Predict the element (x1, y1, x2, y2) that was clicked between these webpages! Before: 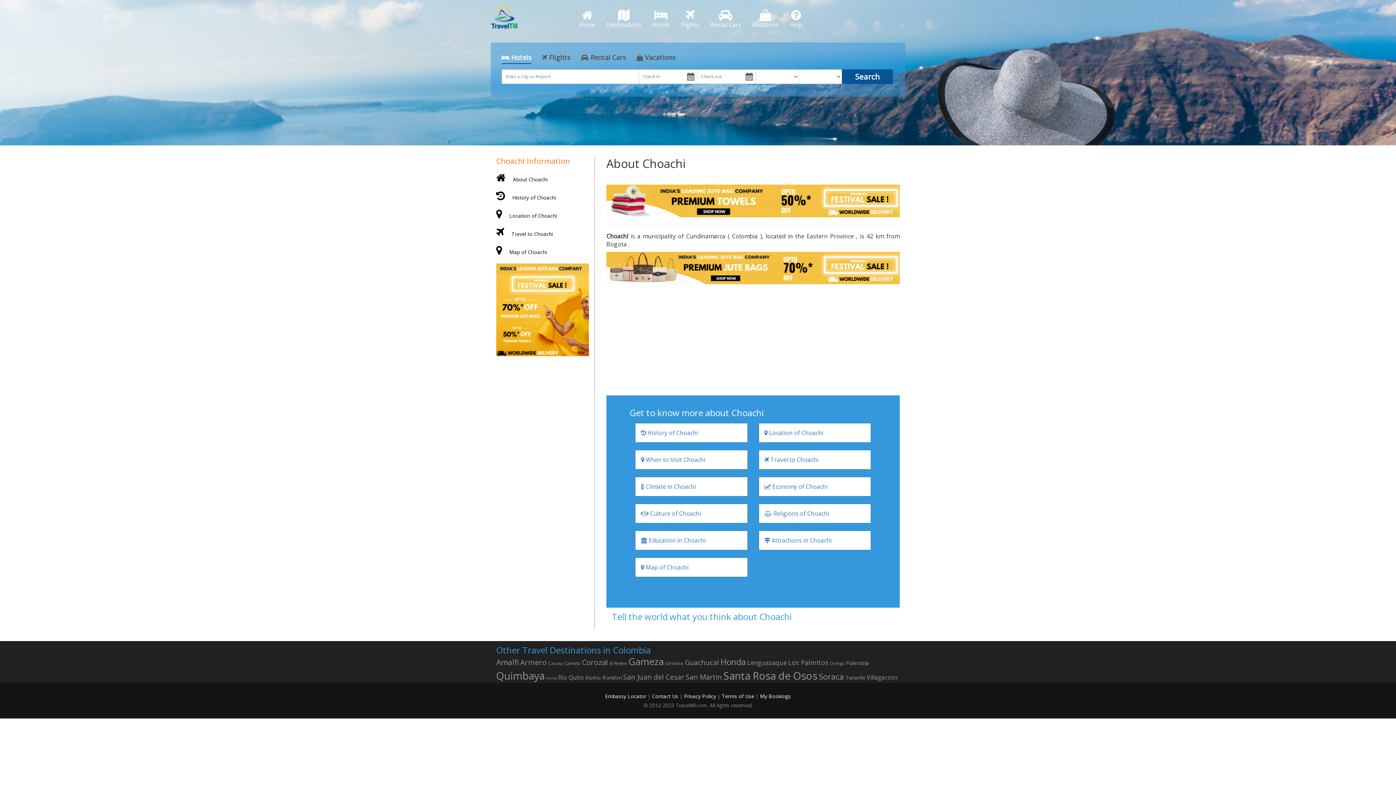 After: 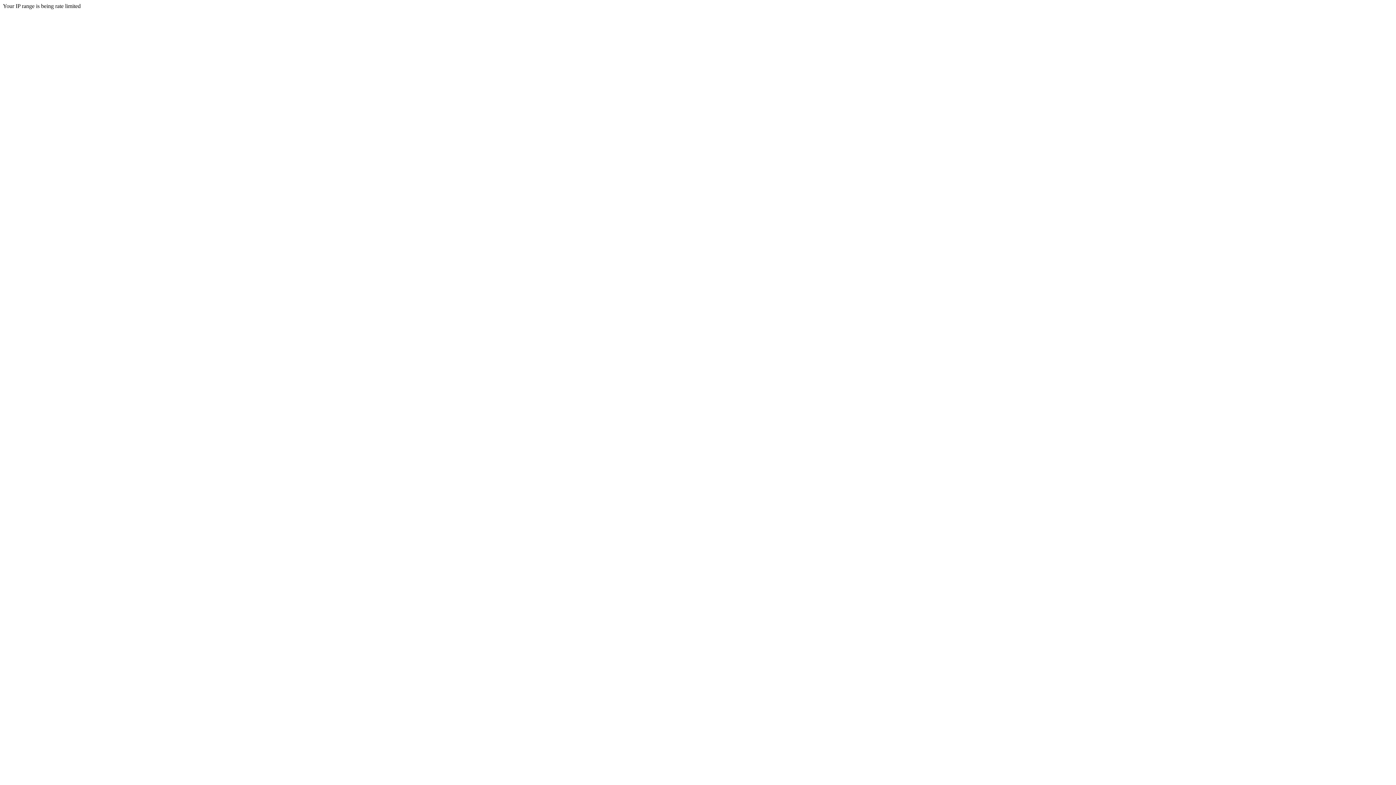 Action: label:  Education in Choachi bbox: (632, 531, 743, 550)